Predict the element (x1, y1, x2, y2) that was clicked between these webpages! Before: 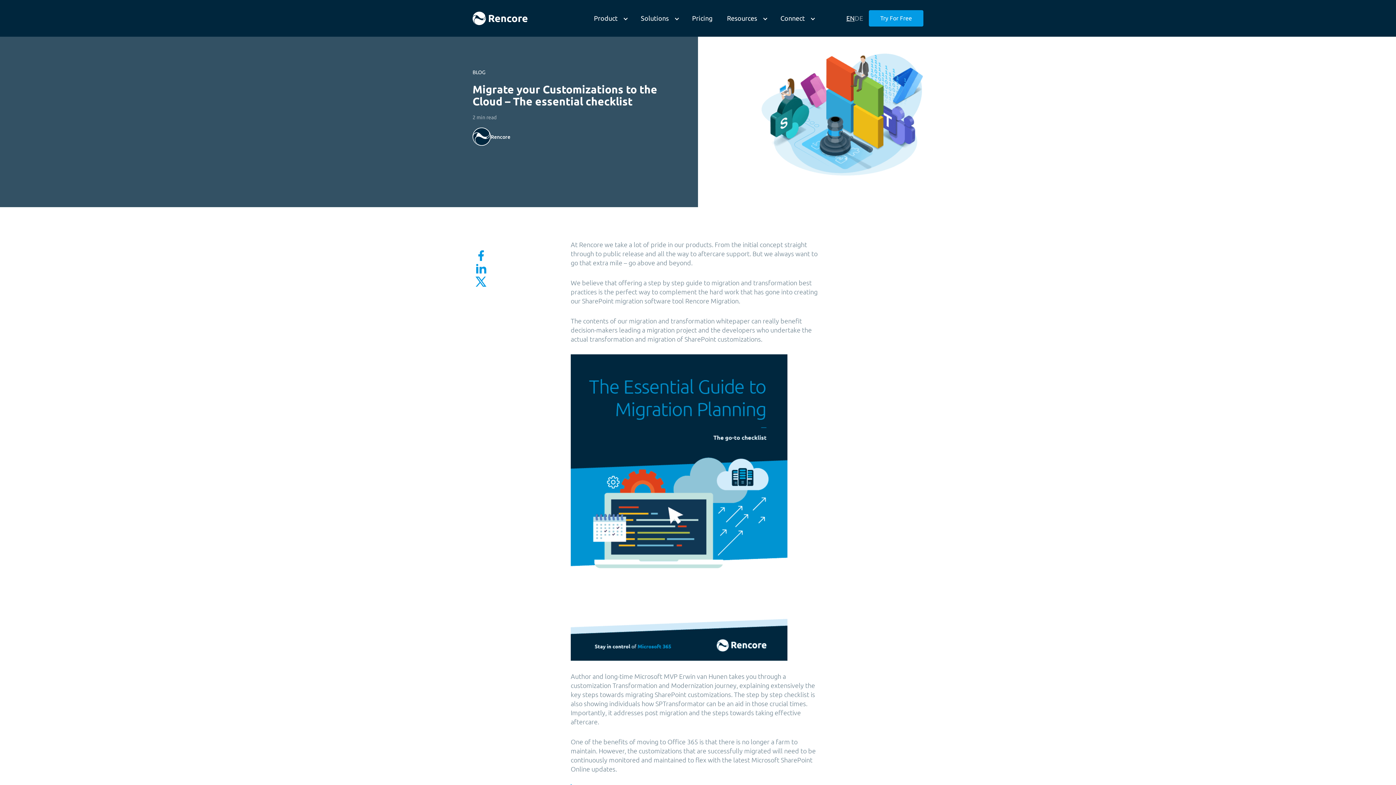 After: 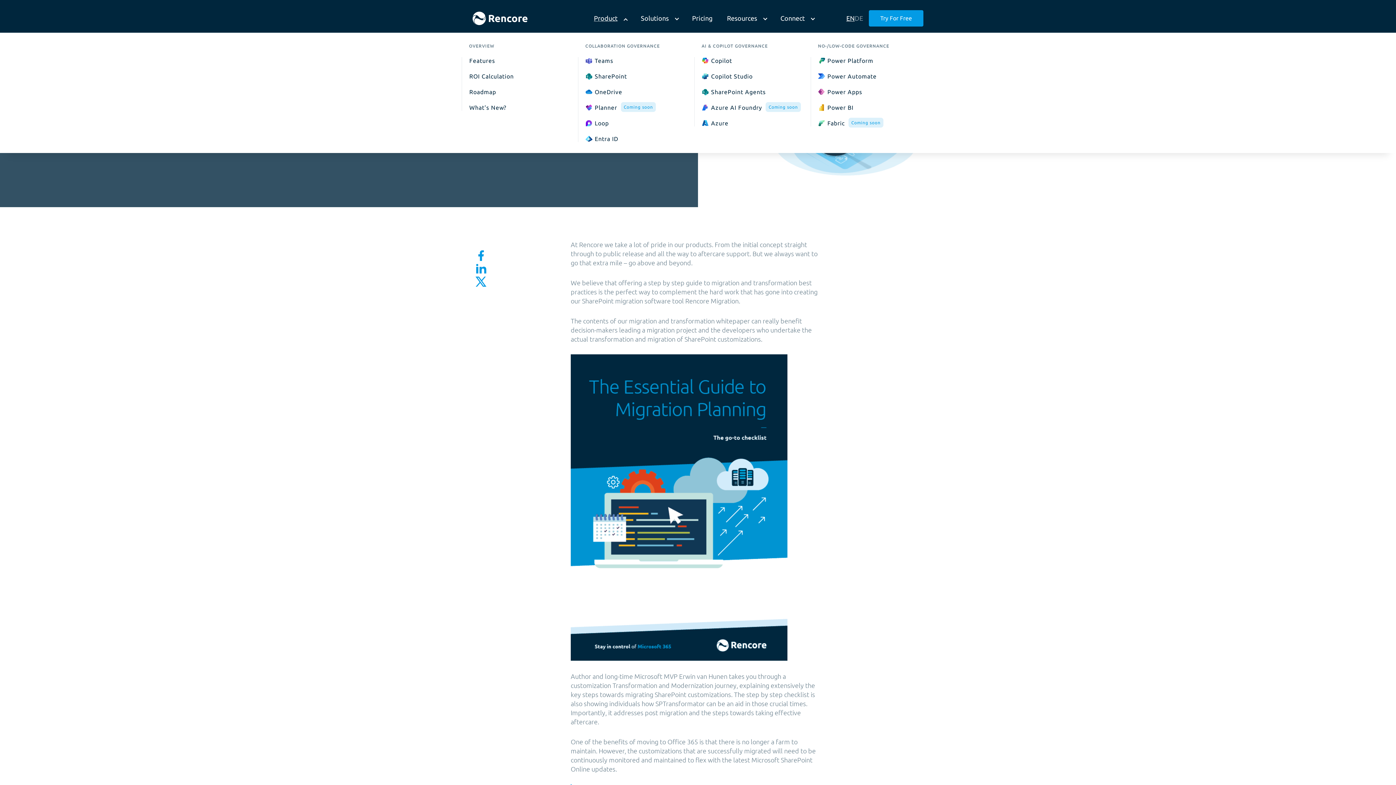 Action: bbox: (594, 10, 626, 26) label: Product